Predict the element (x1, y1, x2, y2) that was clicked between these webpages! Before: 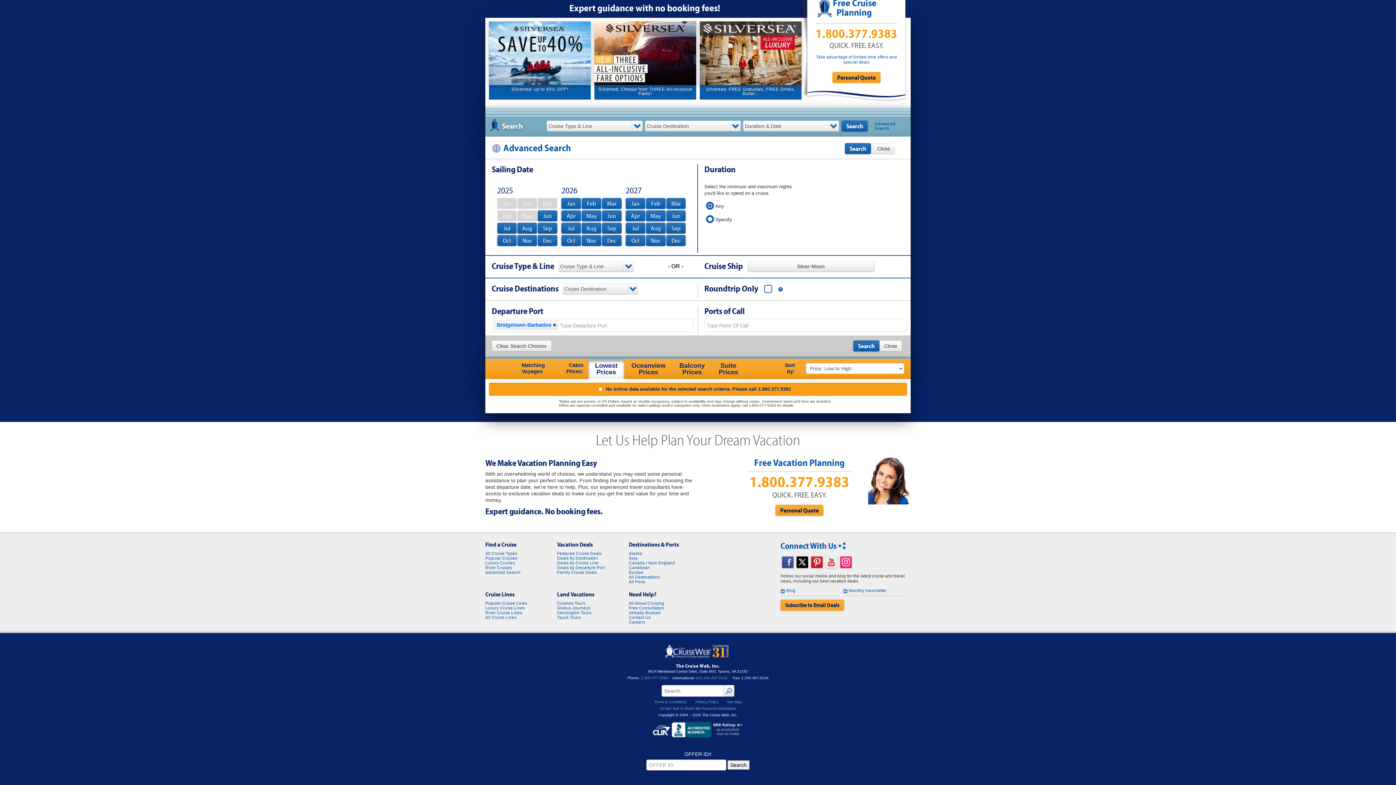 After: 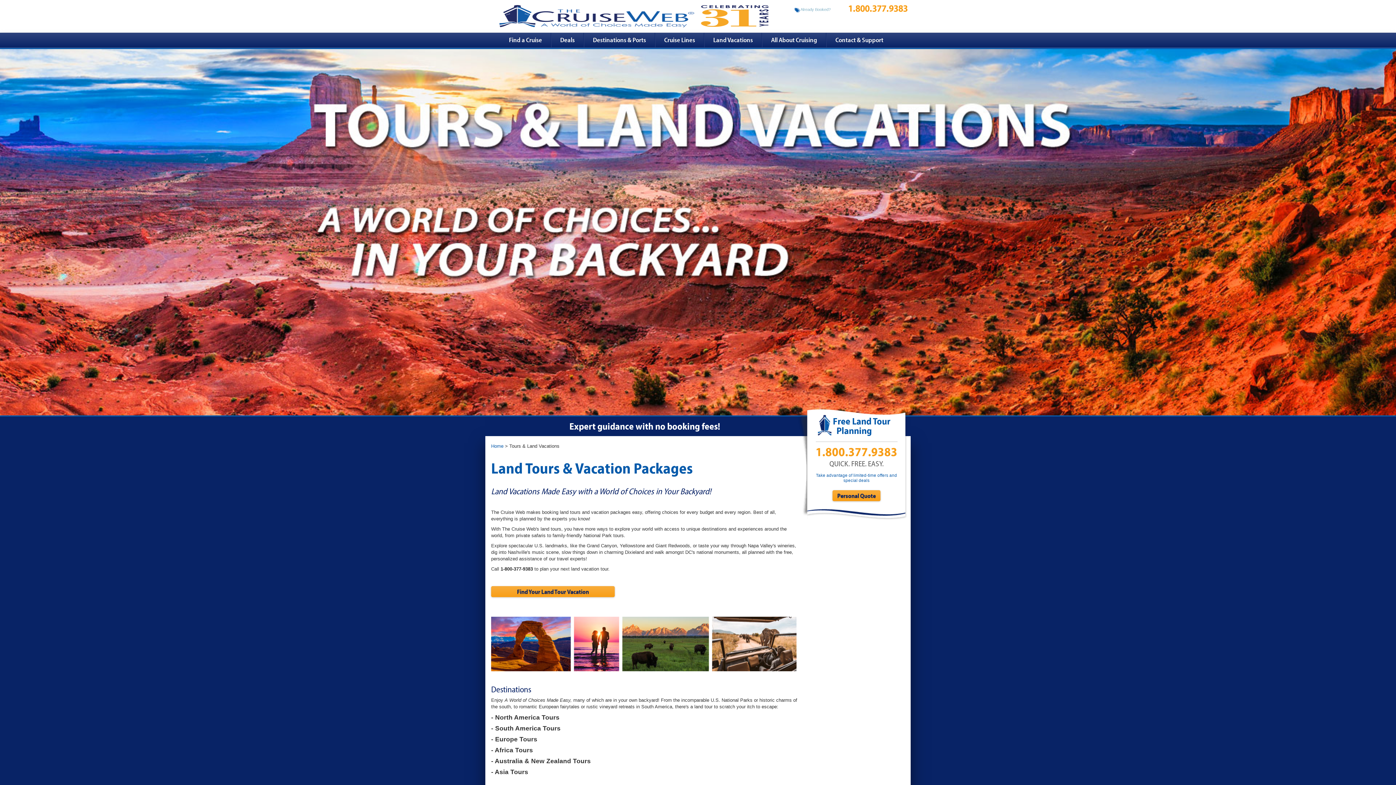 Action: label: Land Vacations bbox: (557, 591, 594, 598)